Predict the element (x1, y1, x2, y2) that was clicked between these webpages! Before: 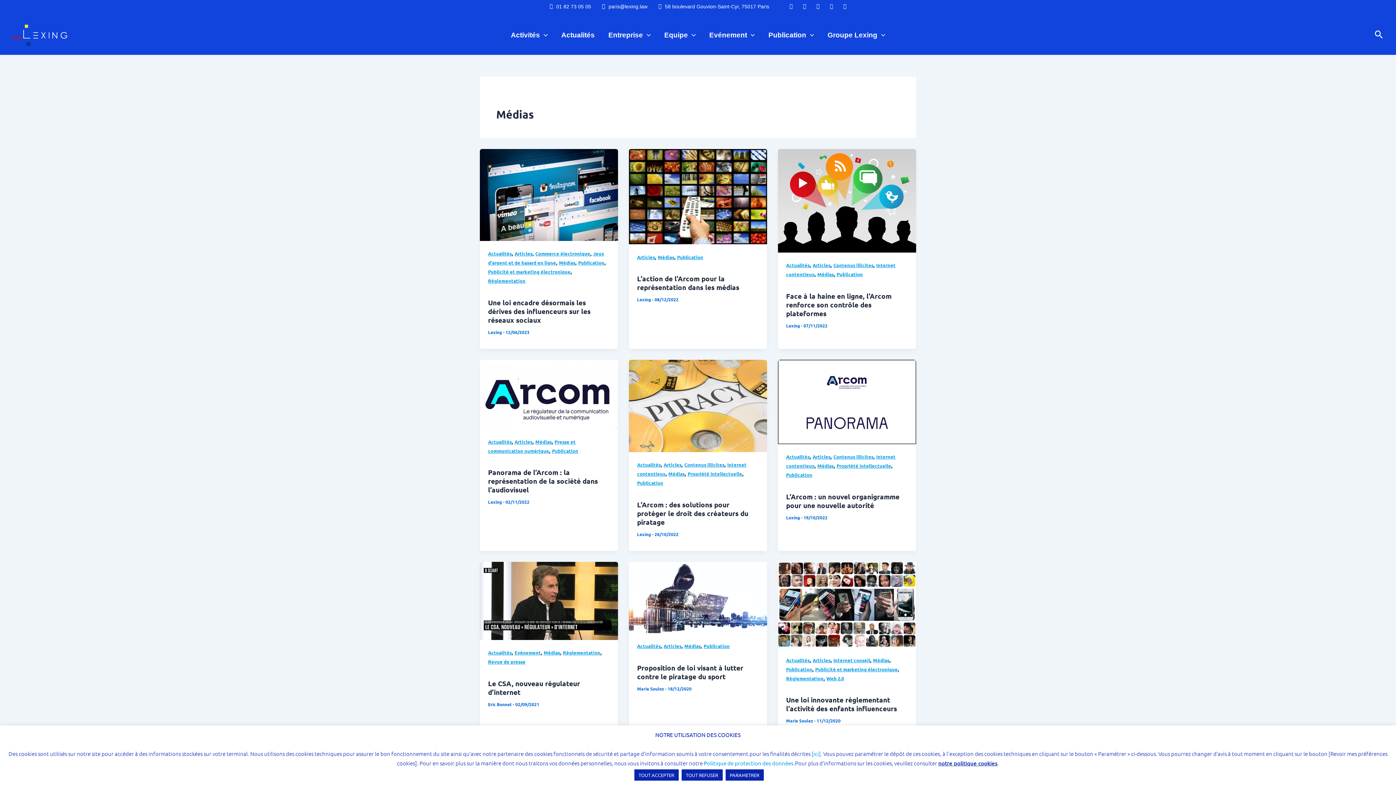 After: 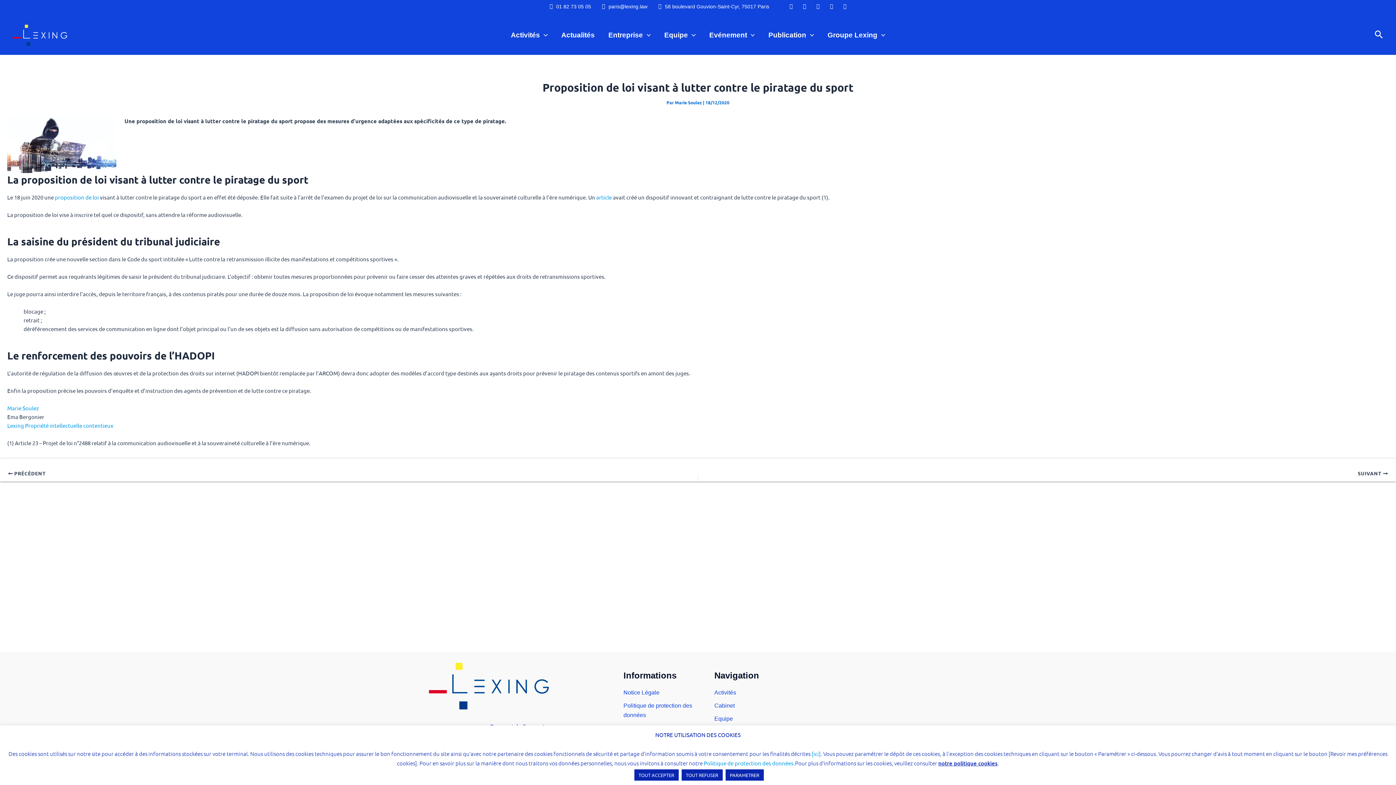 Action: bbox: (629, 562, 767, 633) label: Lire : Proposition de loi visant à lutter contre le piratage du sport